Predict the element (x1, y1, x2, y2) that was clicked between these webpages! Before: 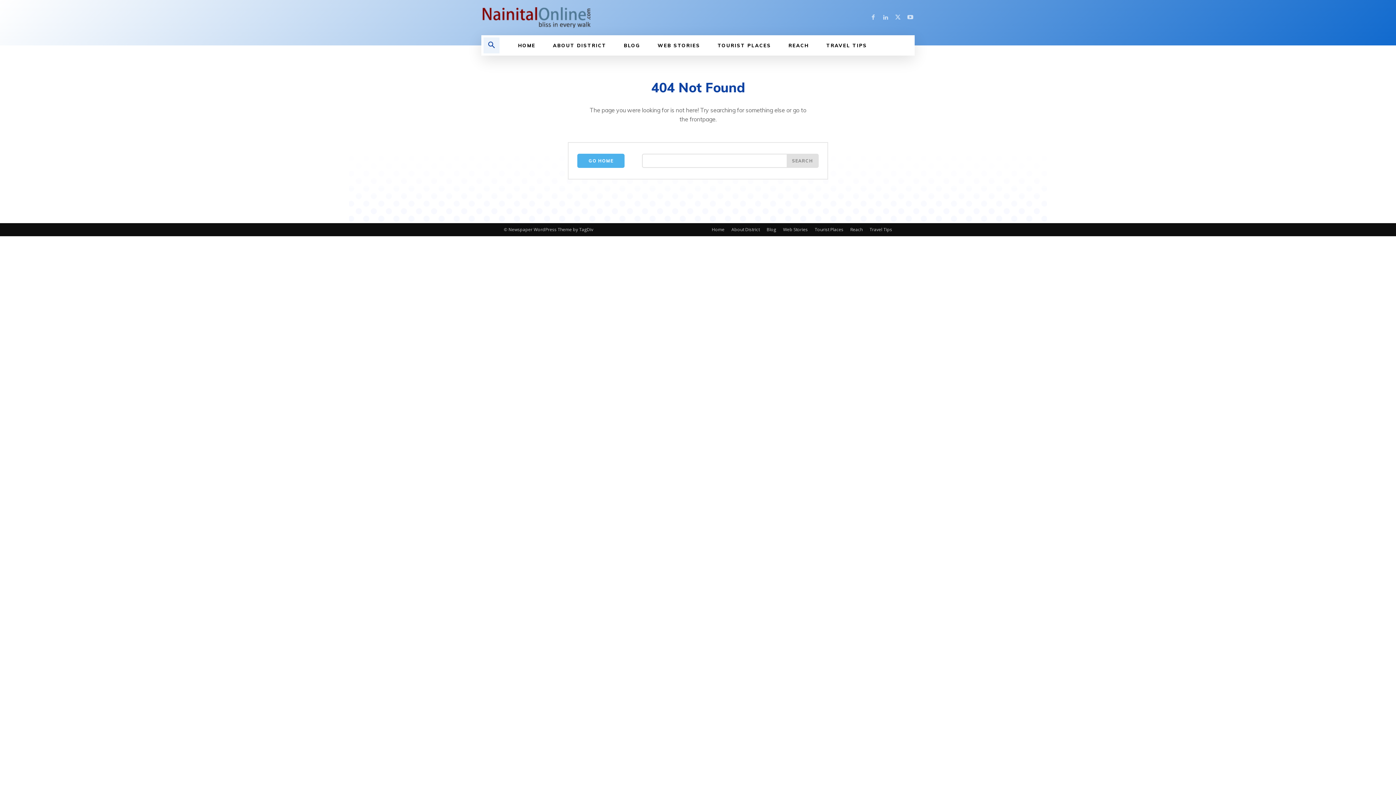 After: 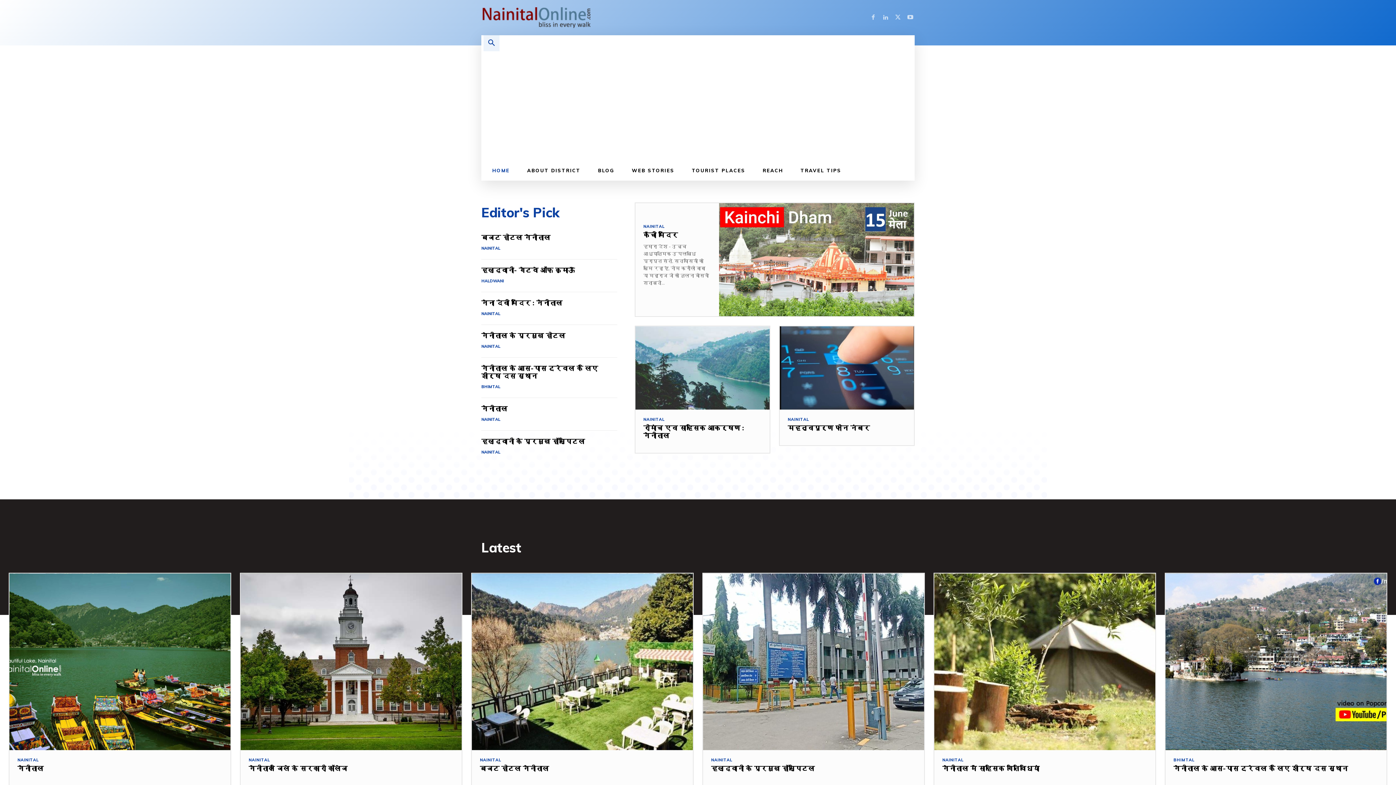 Action: bbox: (481, 7, 689, 28)